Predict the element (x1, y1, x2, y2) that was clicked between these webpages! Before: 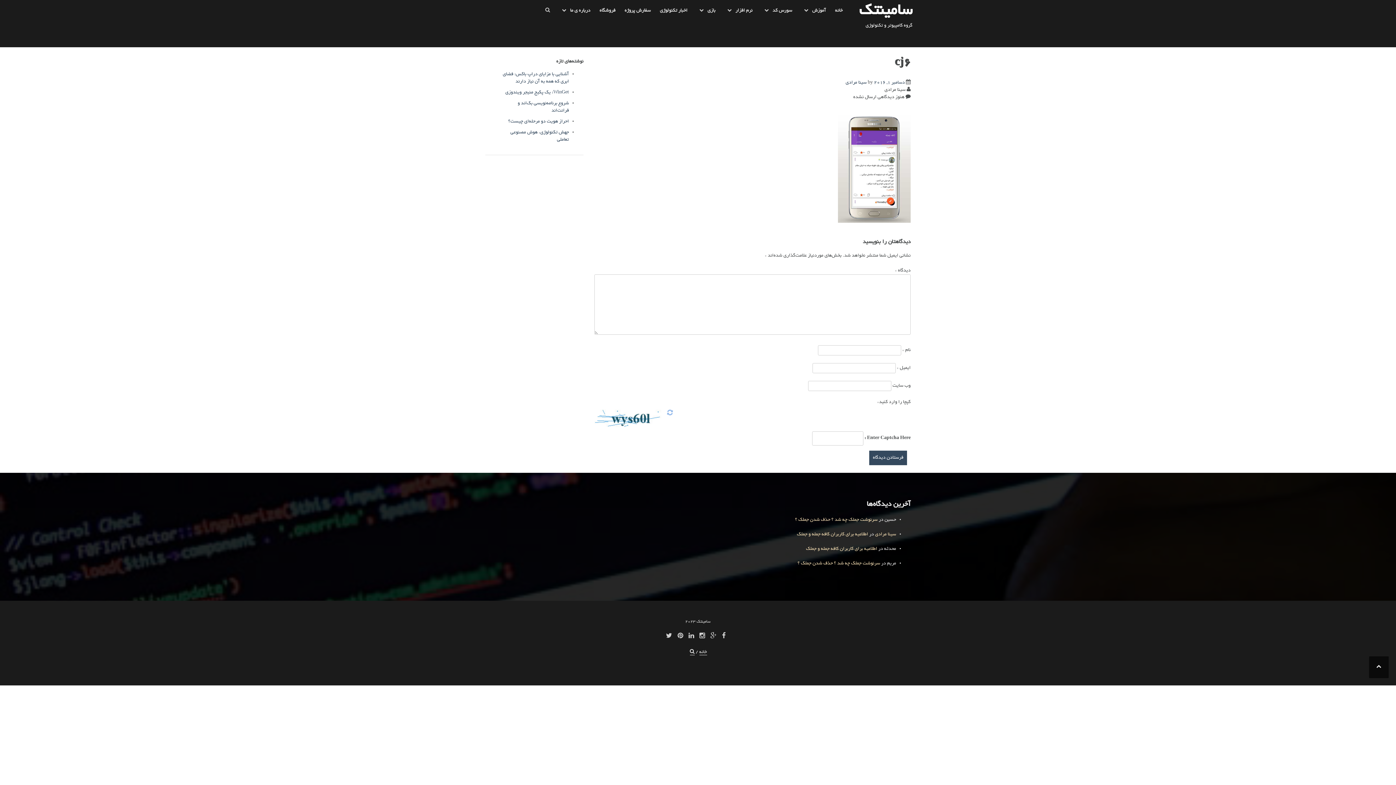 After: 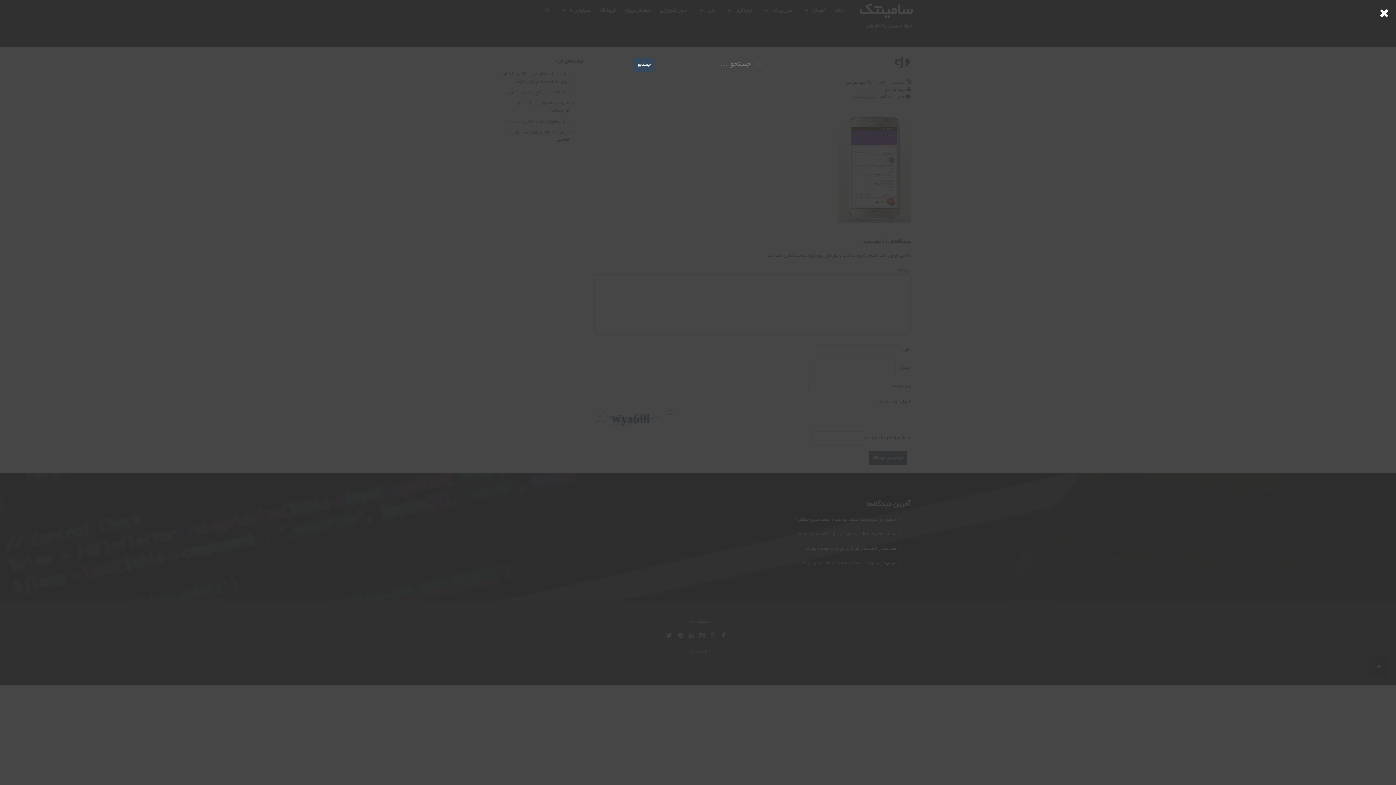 Action: bbox: (690, 650, 694, 655)